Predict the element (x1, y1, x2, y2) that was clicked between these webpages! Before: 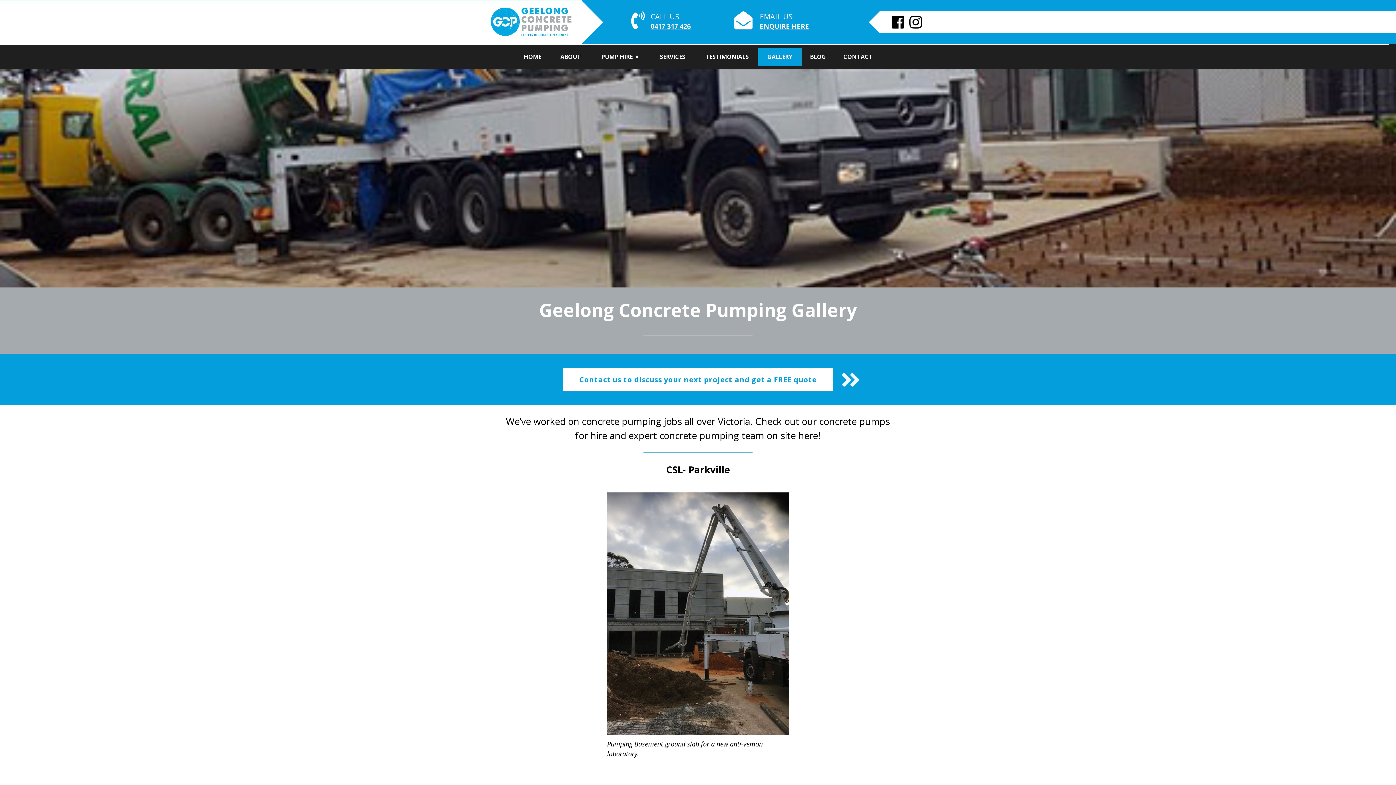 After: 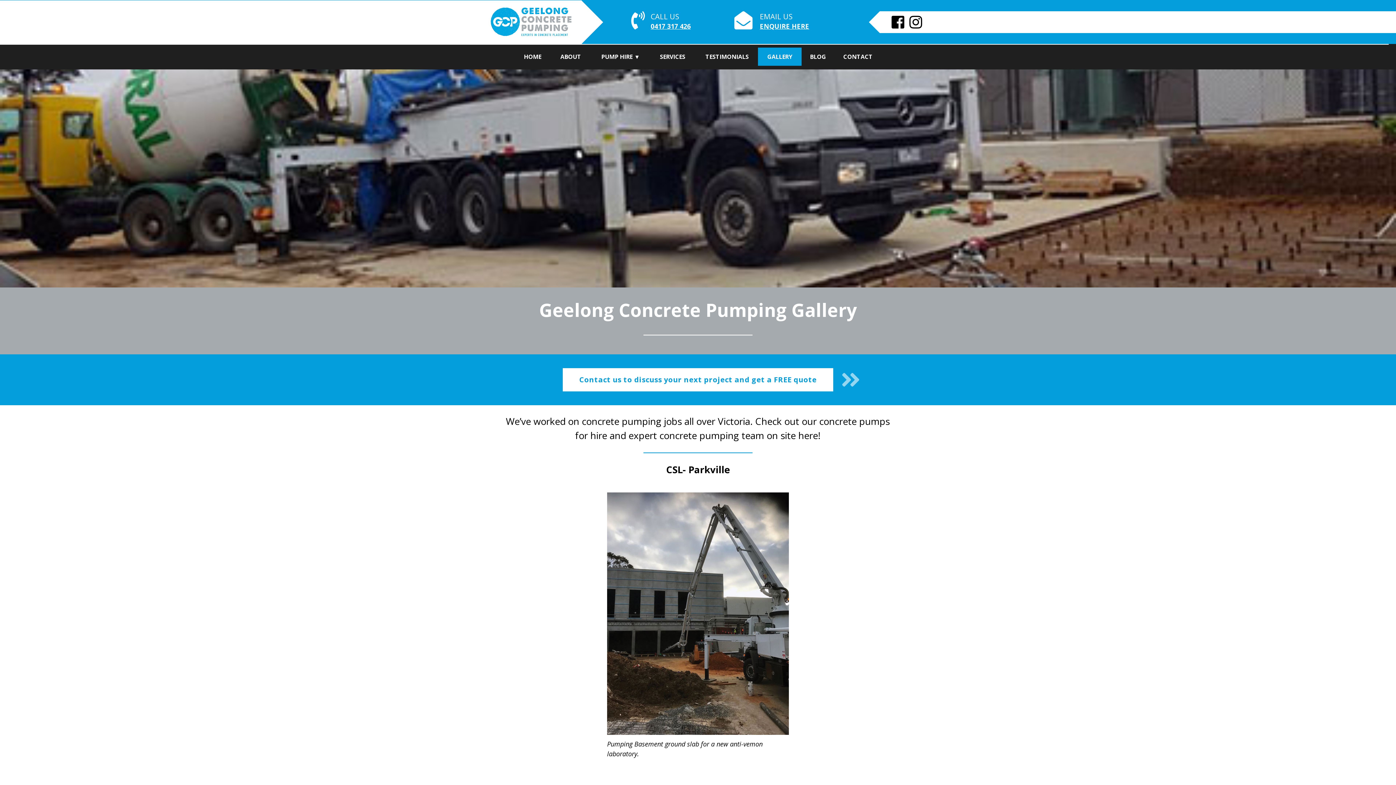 Action: label: GALLERY bbox: (758, 47, 801, 65)